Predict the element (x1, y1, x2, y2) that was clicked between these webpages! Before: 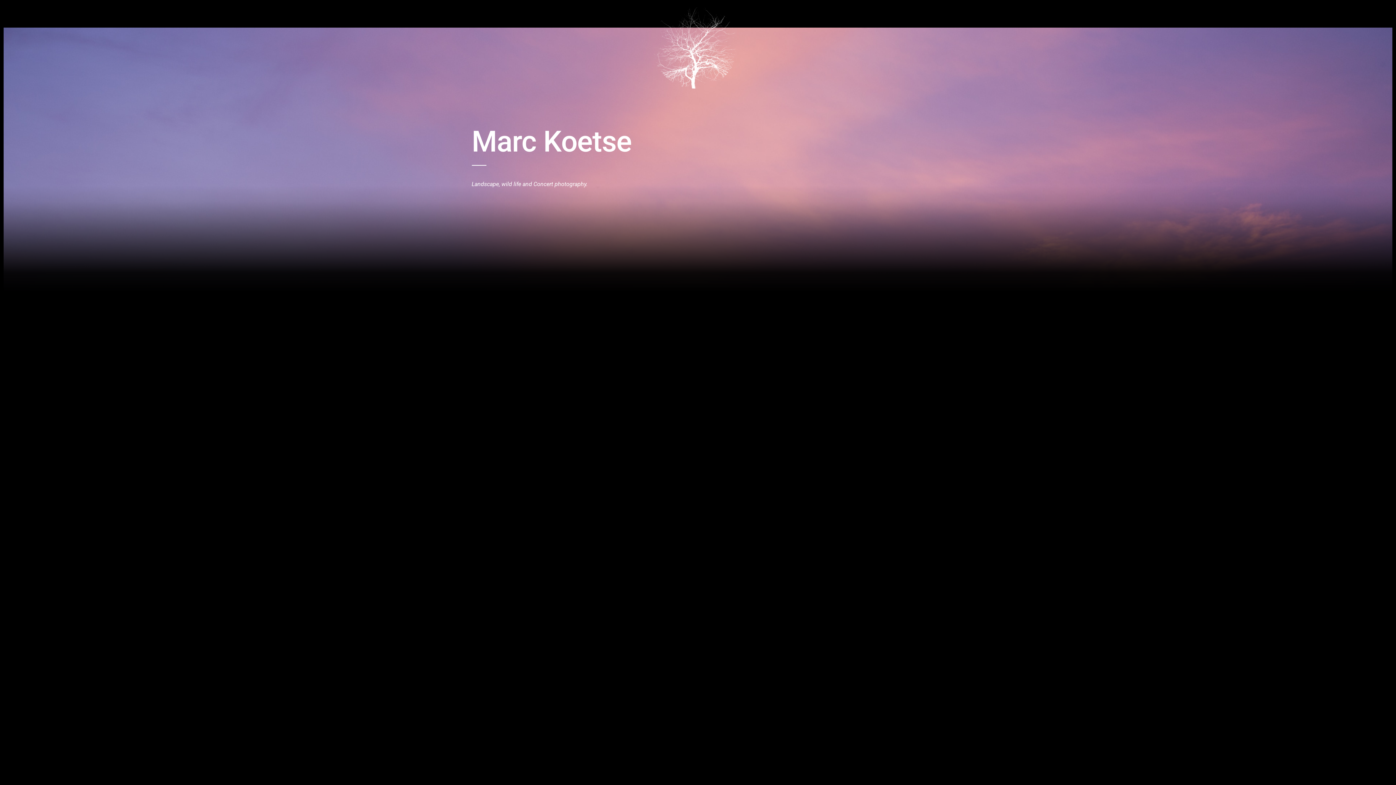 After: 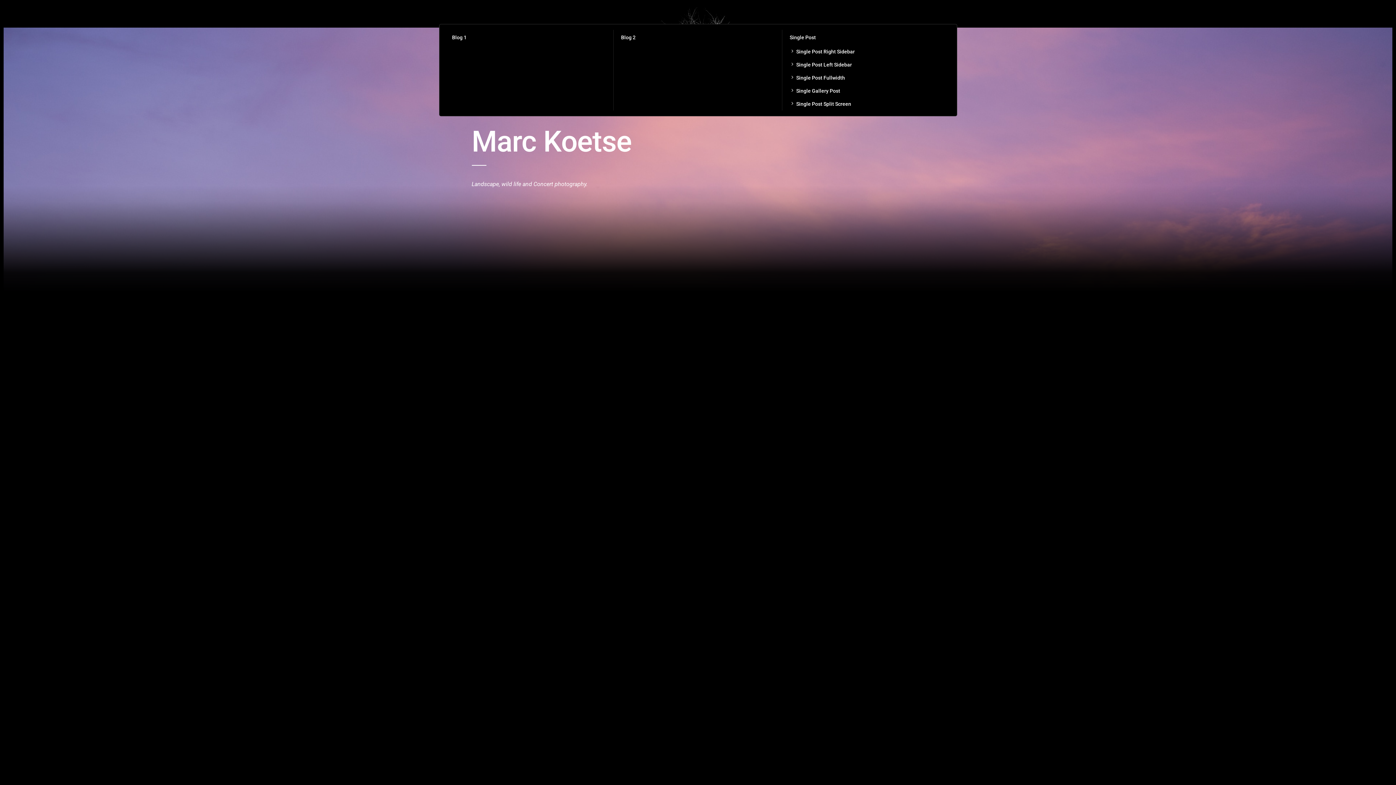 Action: bbox: (816, 0, 837, 24) label: Blog